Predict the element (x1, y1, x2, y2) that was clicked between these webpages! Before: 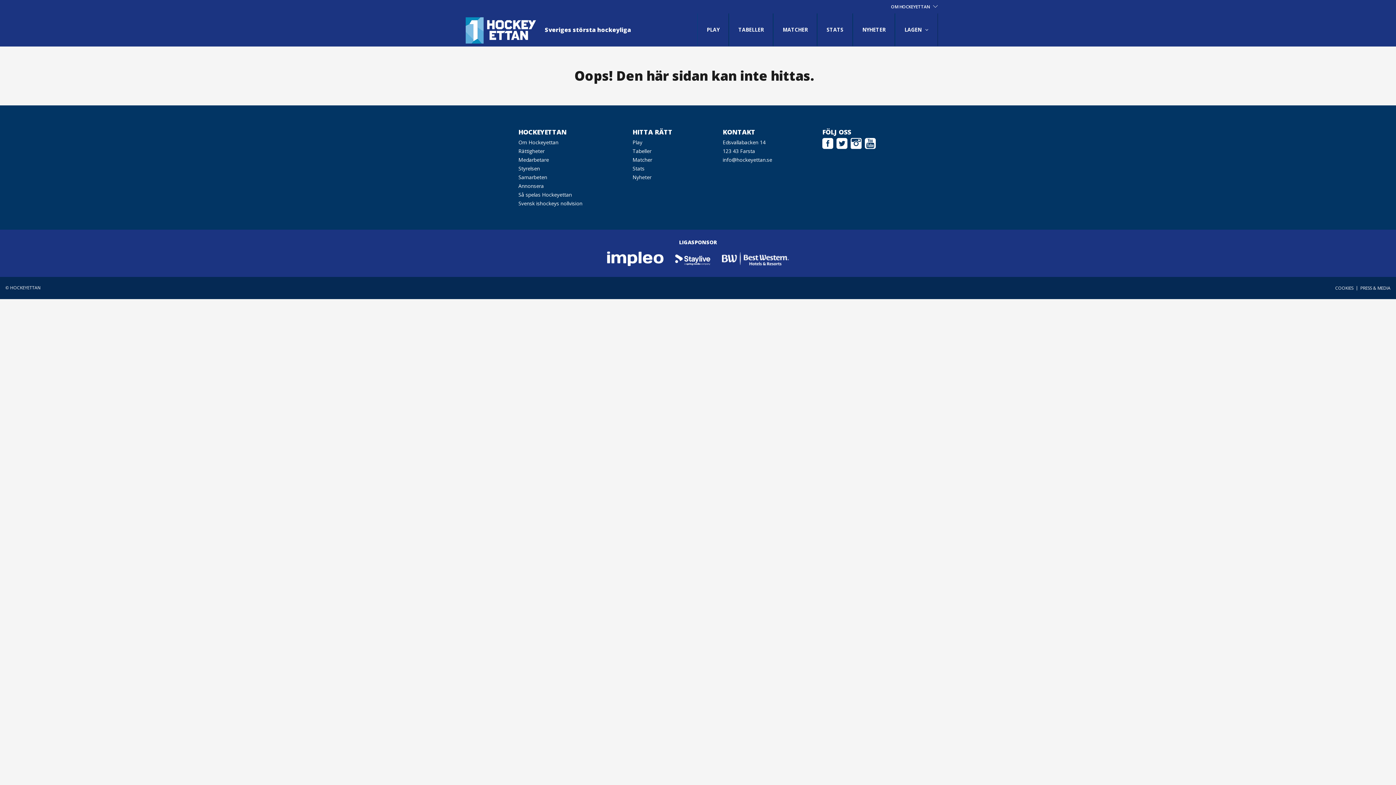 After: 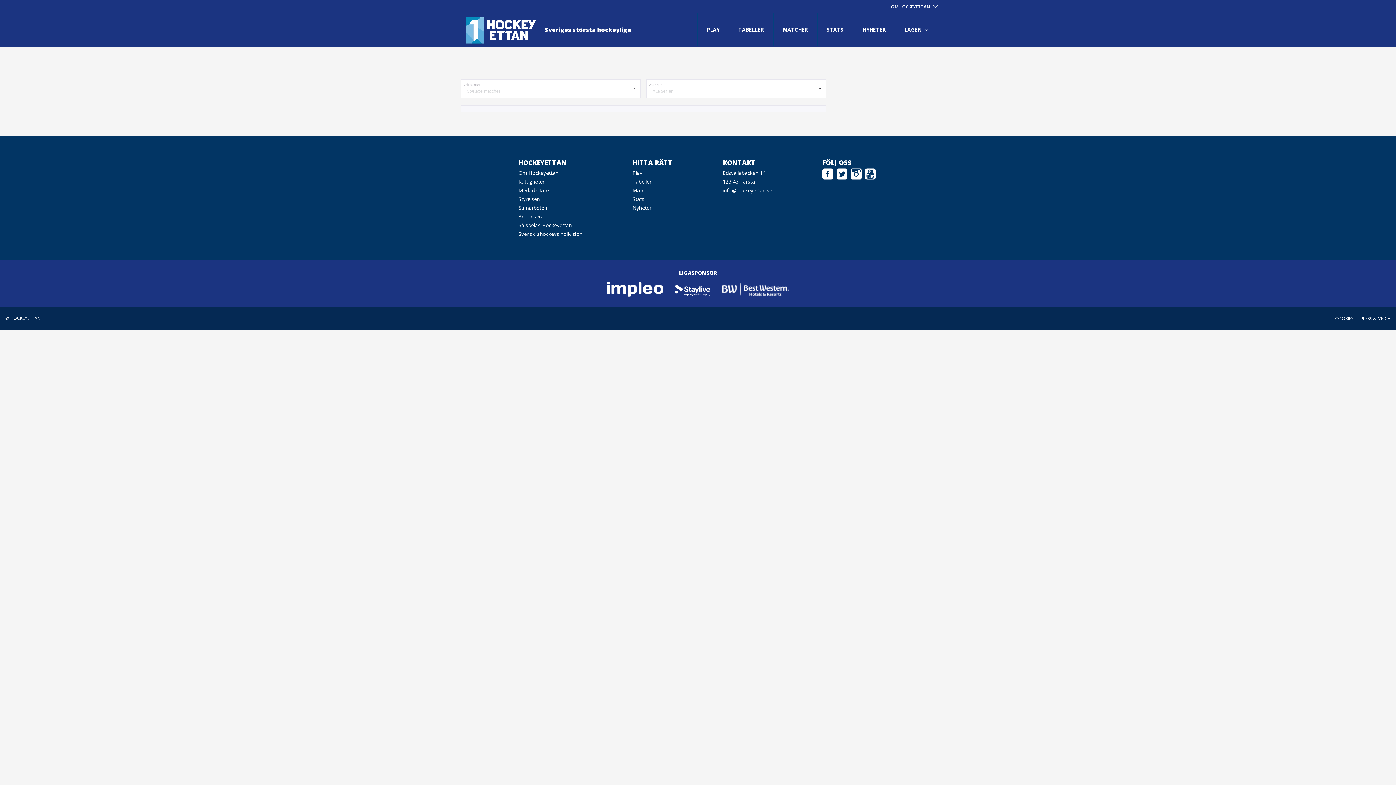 Action: bbox: (773, 13, 817, 46) label: MATCHER